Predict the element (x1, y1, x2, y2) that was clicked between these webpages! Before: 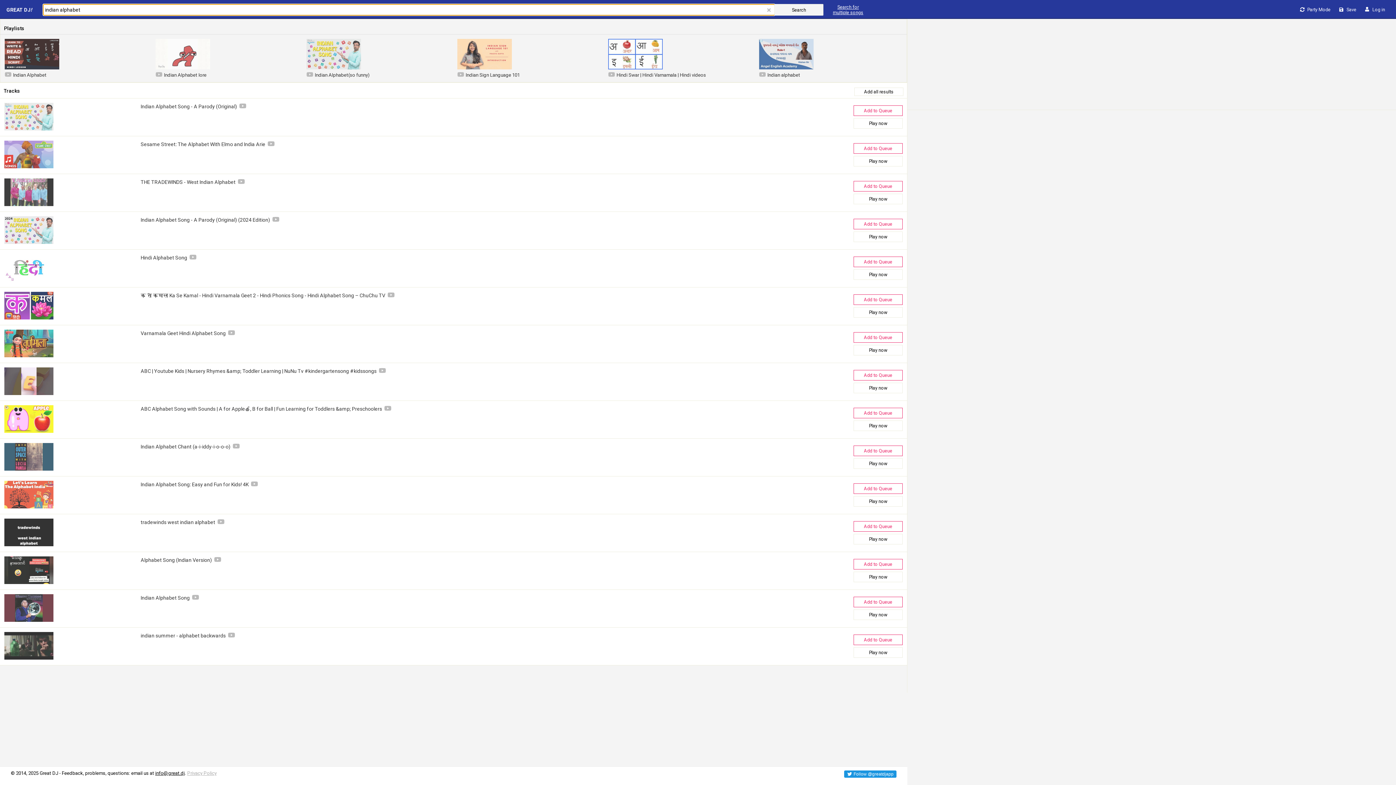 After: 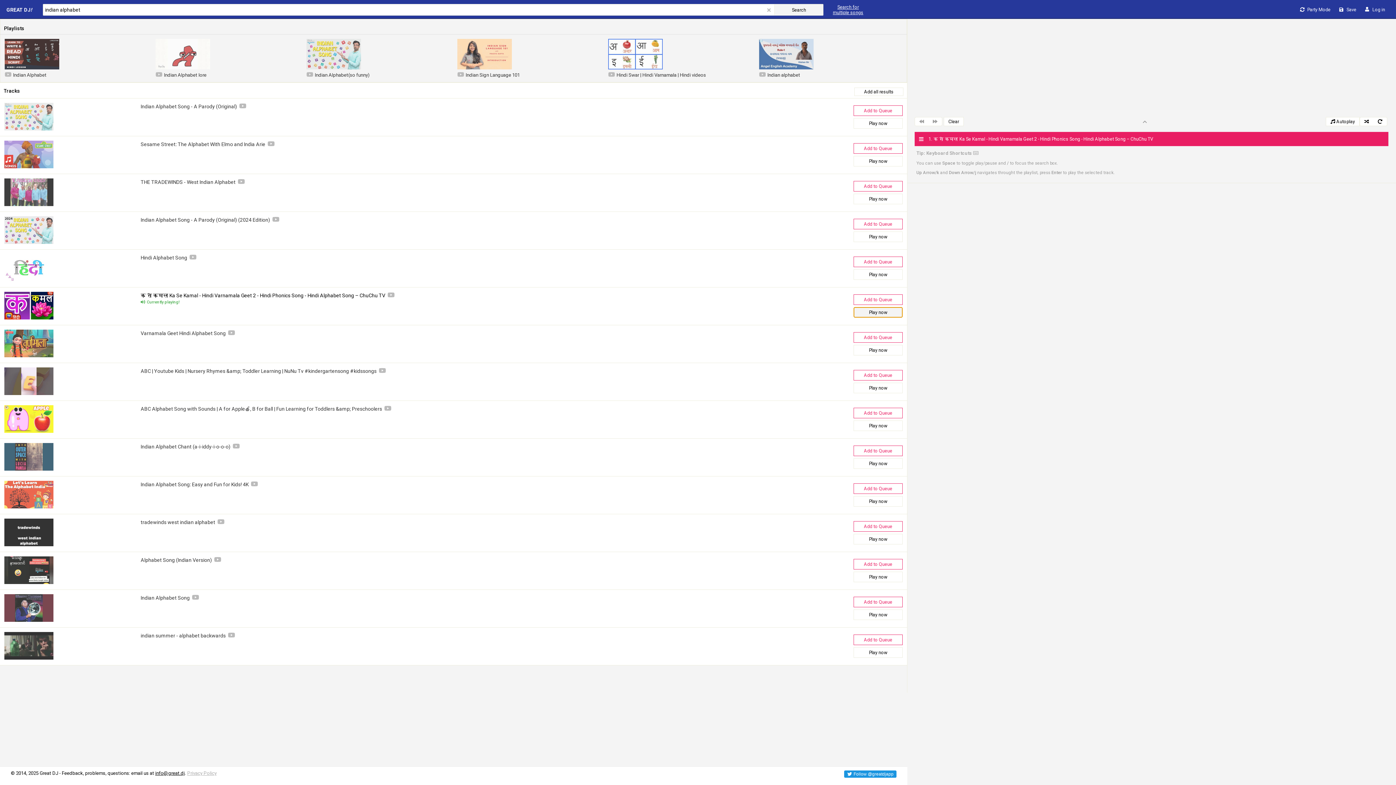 Action: label: Play now bbox: (853, 307, 902, 317)